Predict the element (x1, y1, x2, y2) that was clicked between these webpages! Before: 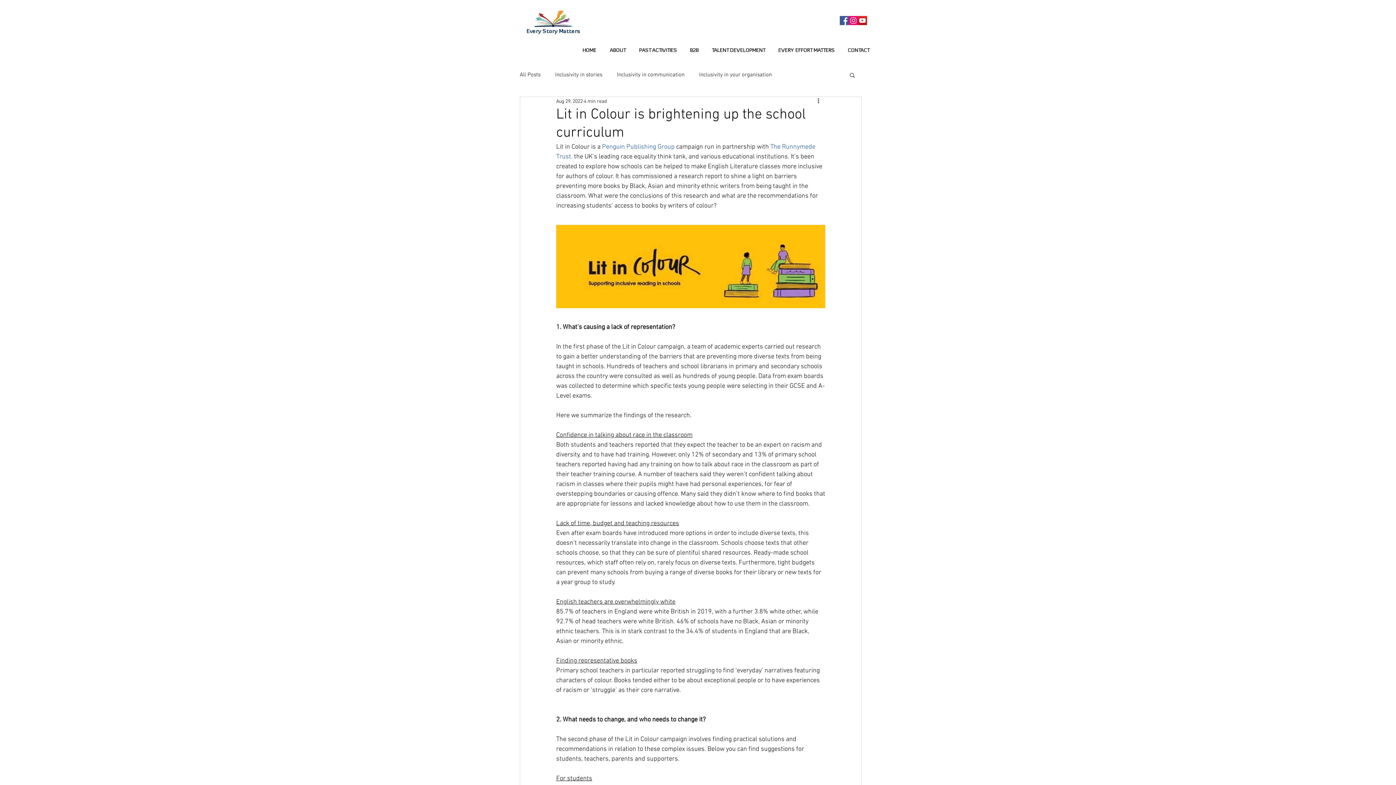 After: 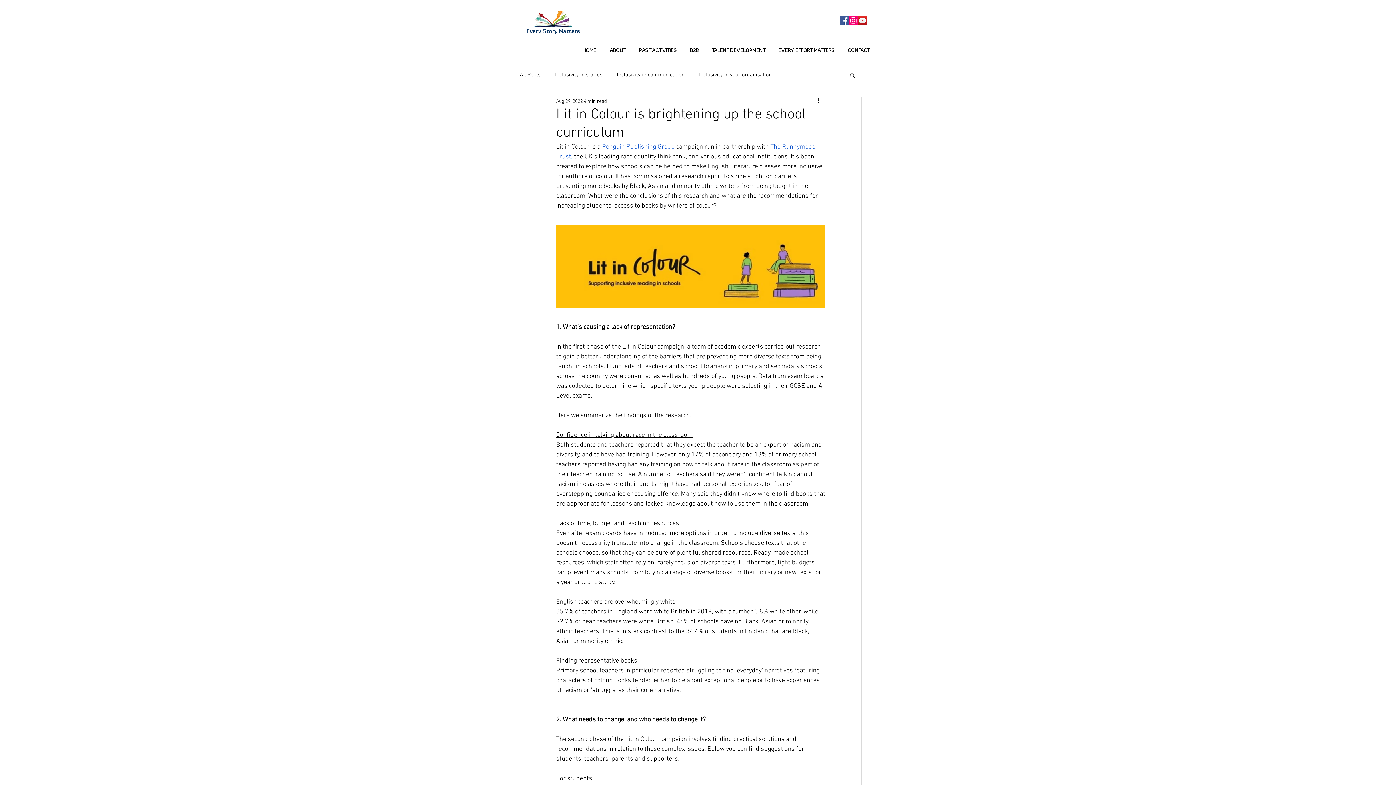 Action: label: Instagram Social Icon bbox: (849, 16, 858, 25)